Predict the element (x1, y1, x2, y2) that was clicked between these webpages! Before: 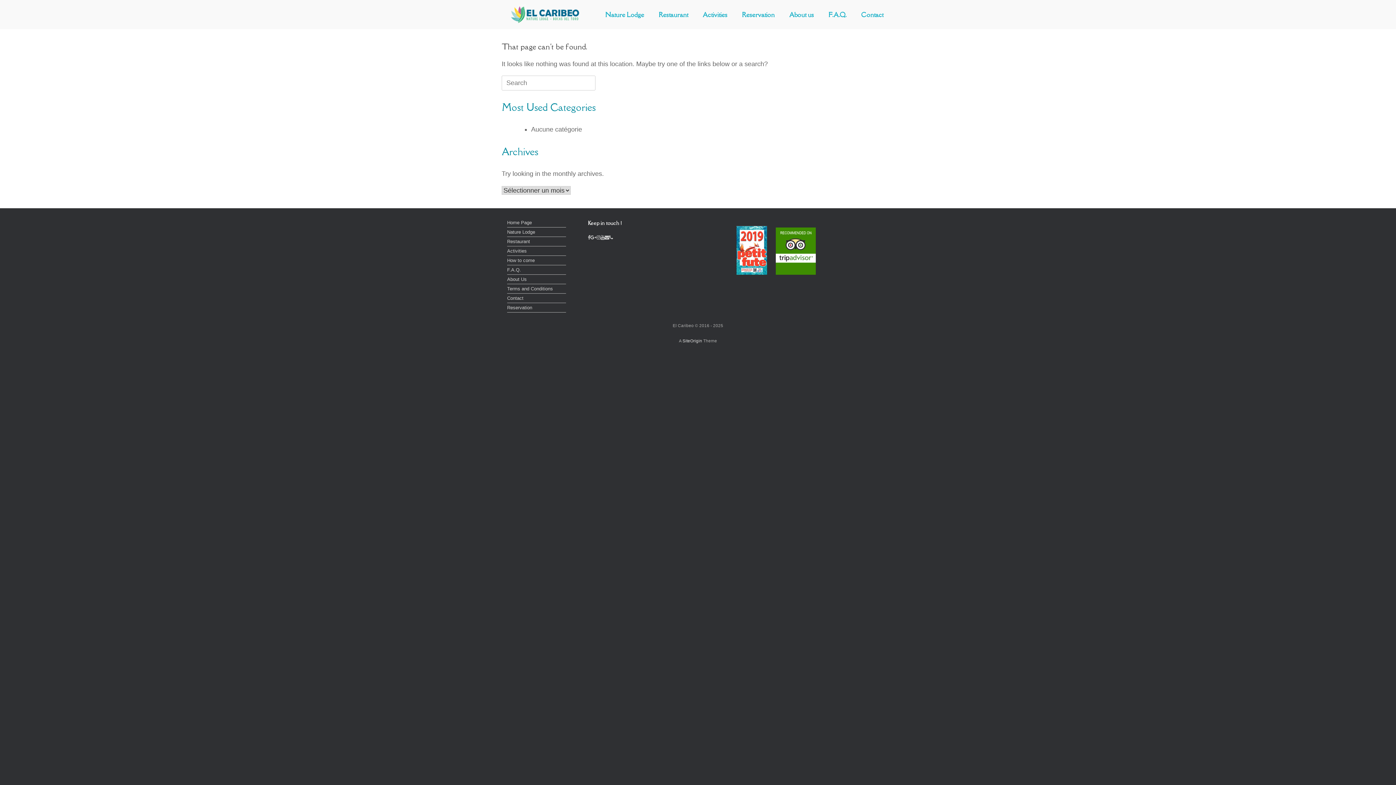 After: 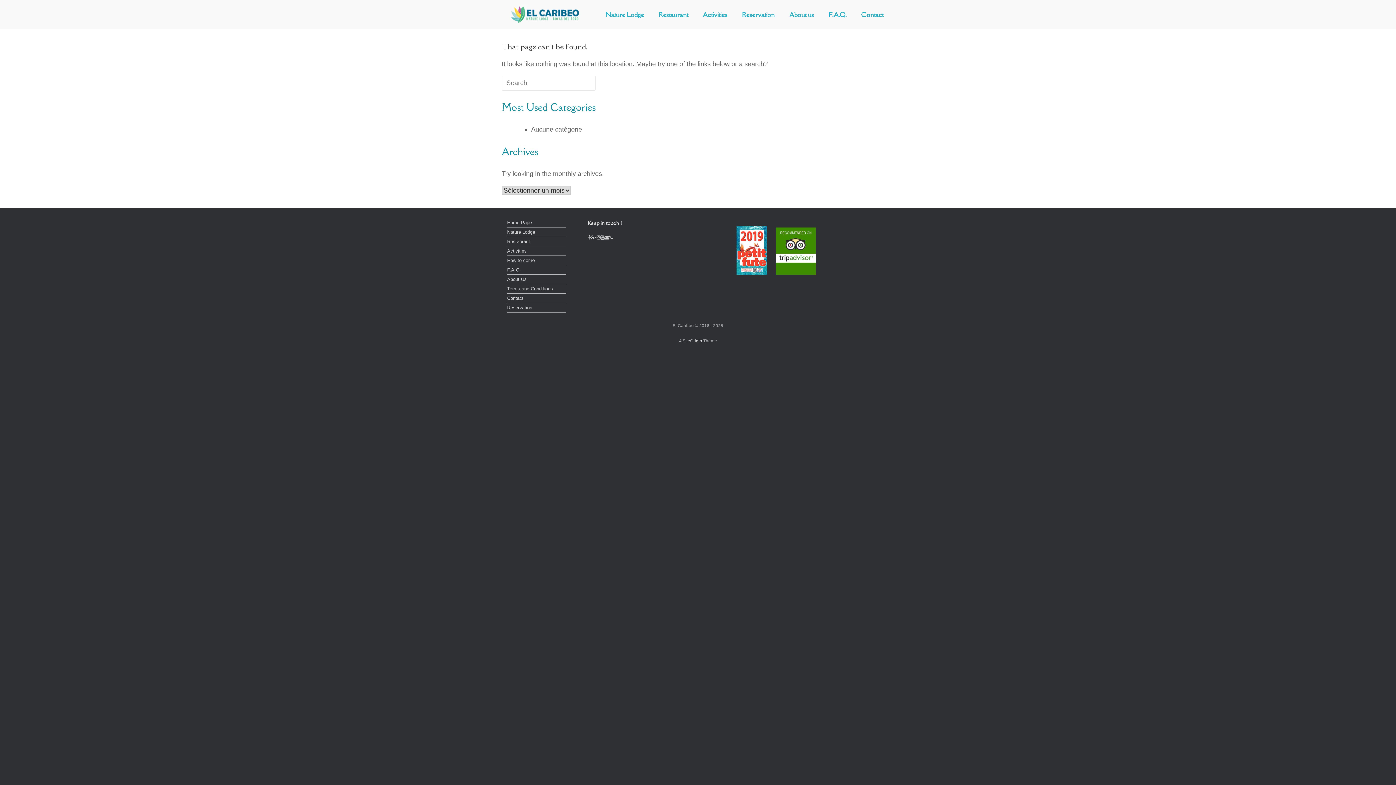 Action: bbox: (609, 234, 613, 240)